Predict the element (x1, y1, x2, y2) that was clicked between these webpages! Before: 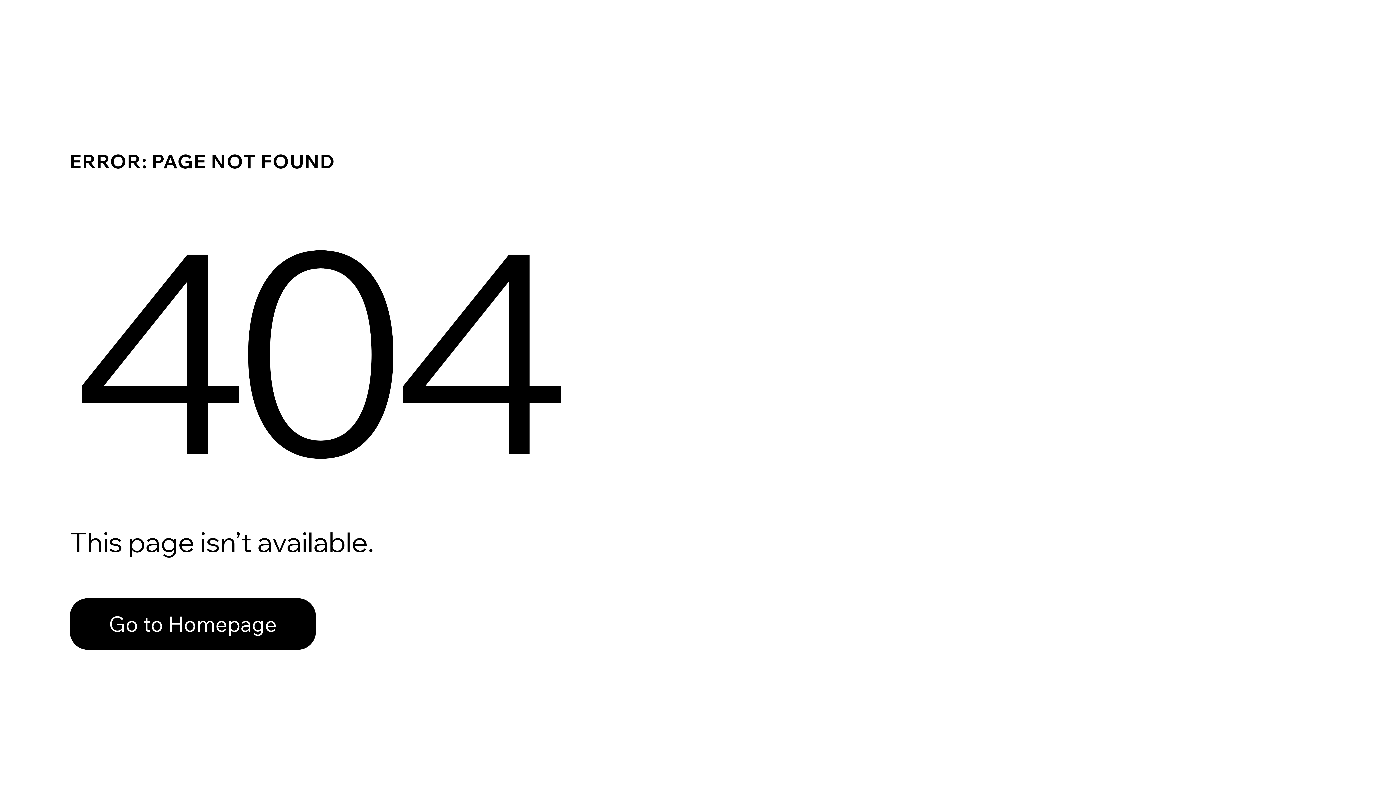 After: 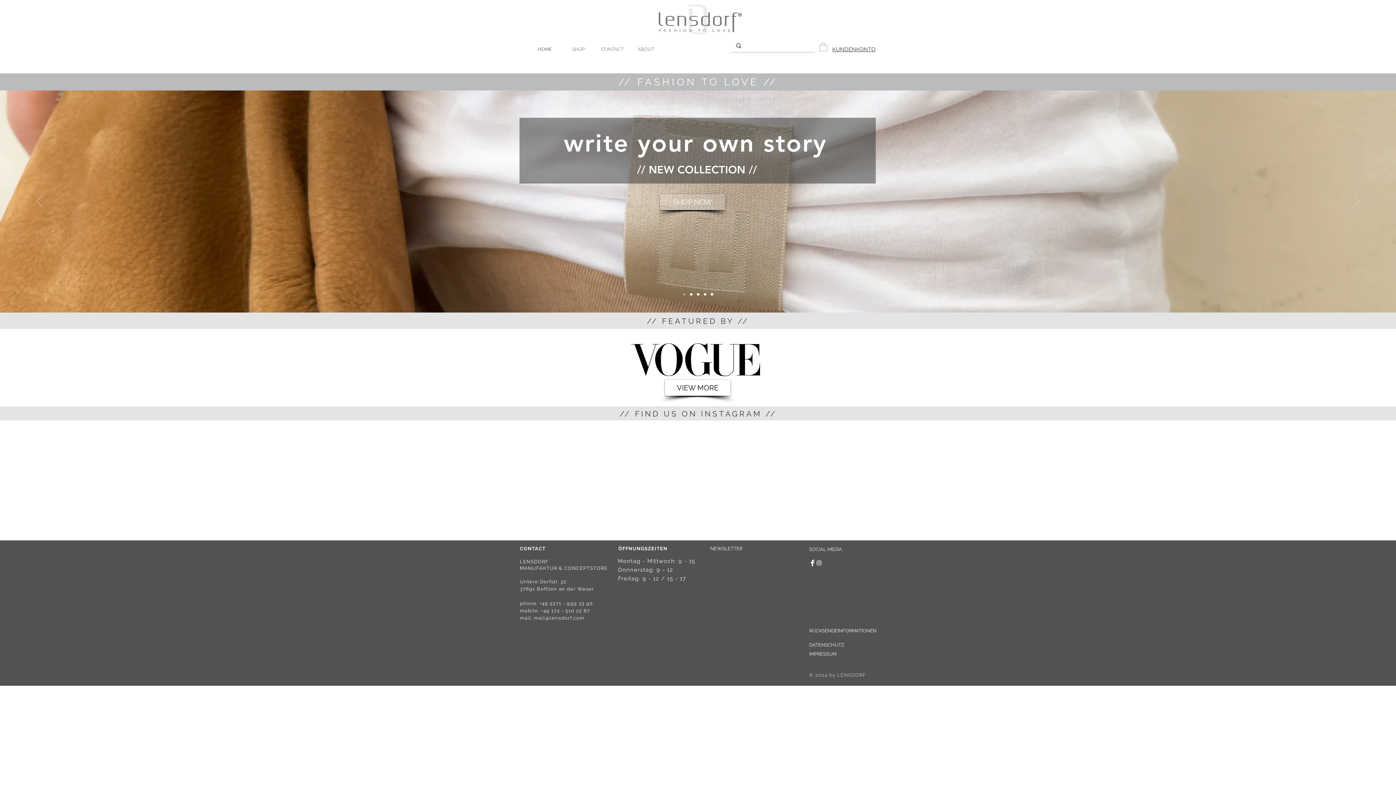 Action: label: Go to Homepage bbox: (69, 582, 768, 659)